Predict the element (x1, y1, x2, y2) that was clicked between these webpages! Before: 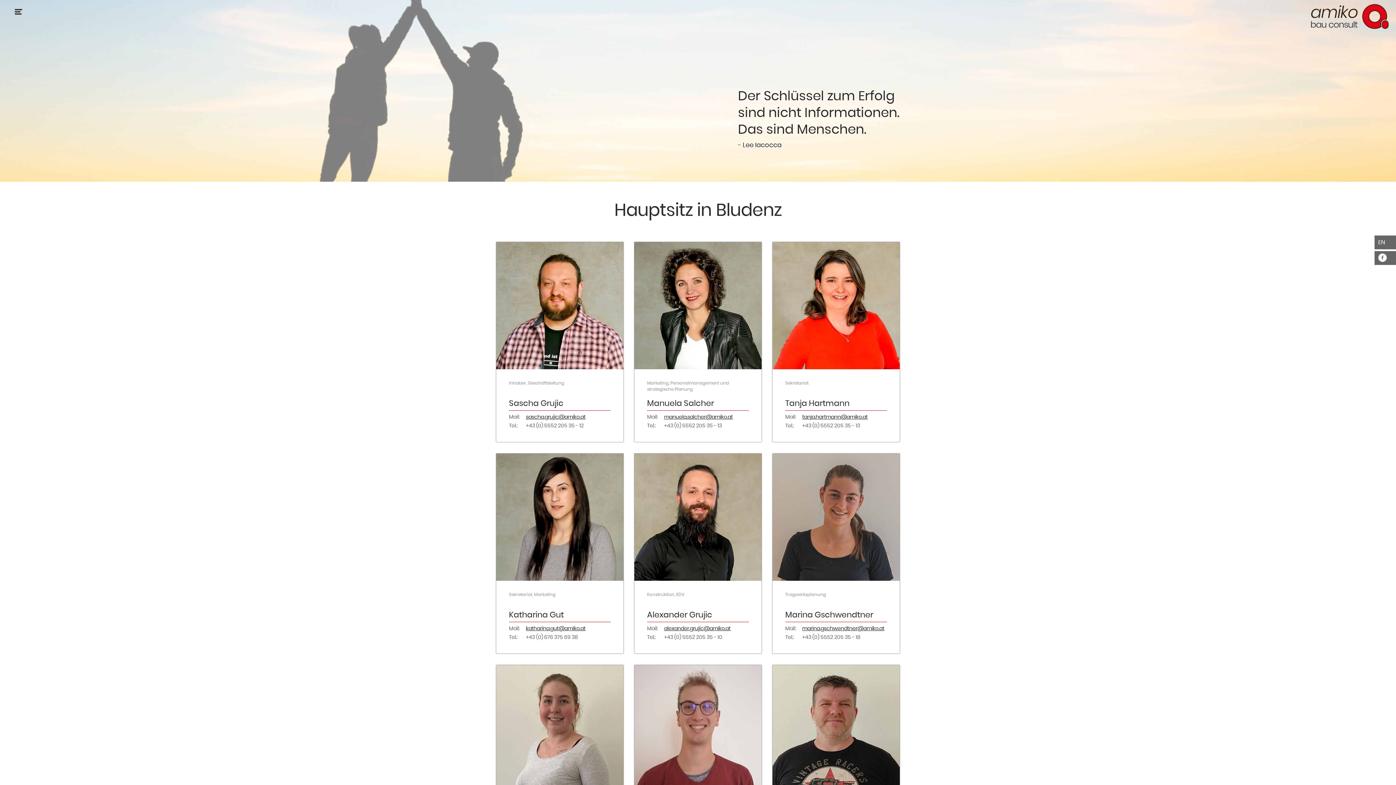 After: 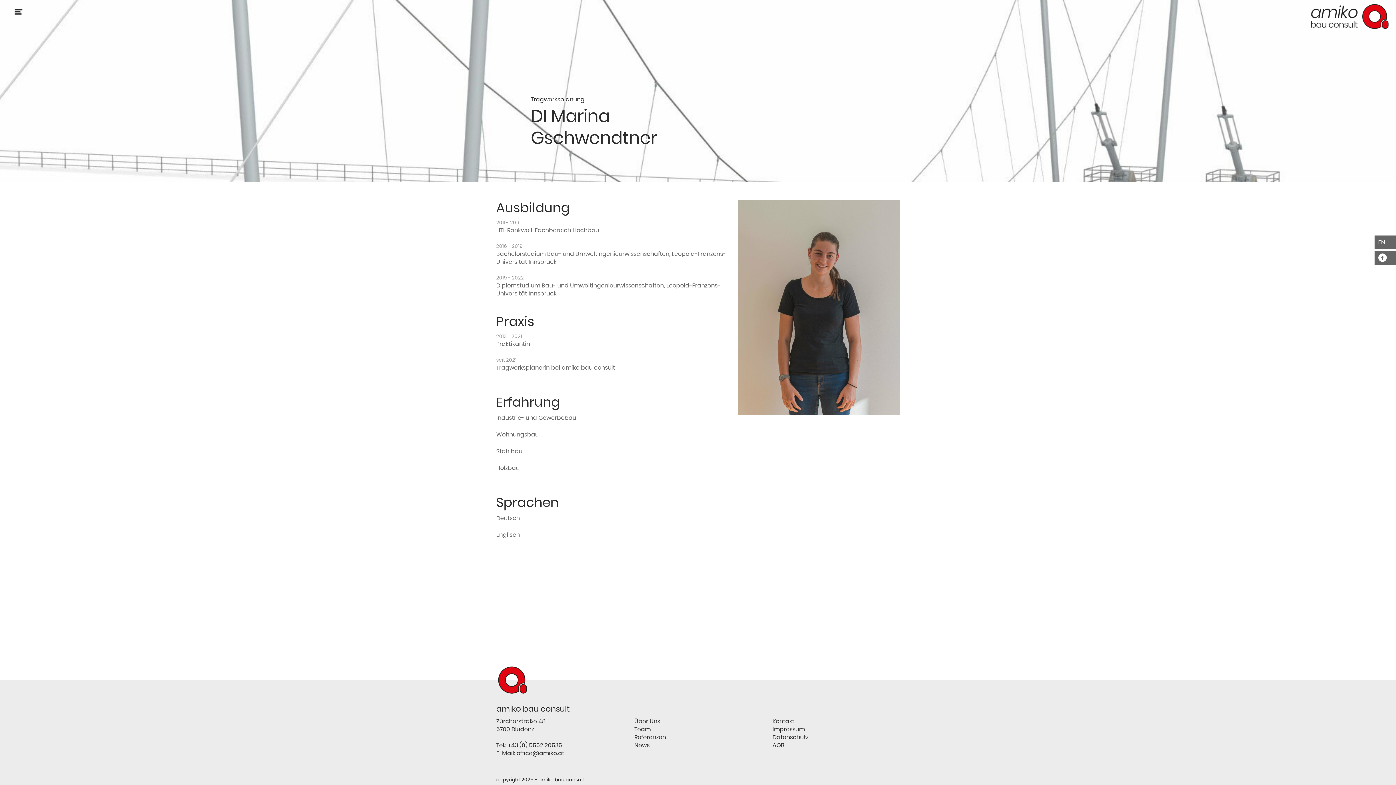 Action: bbox: (772, 453, 900, 653)